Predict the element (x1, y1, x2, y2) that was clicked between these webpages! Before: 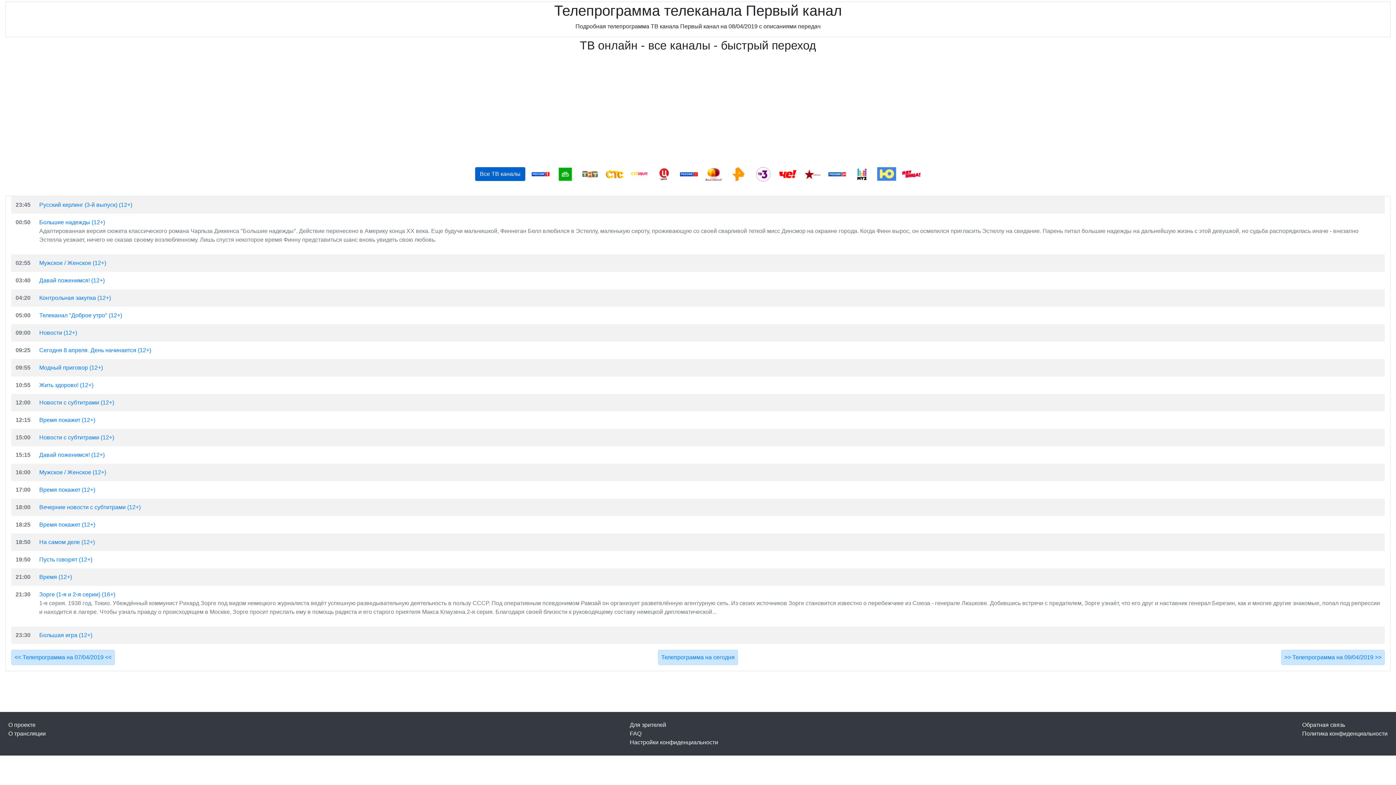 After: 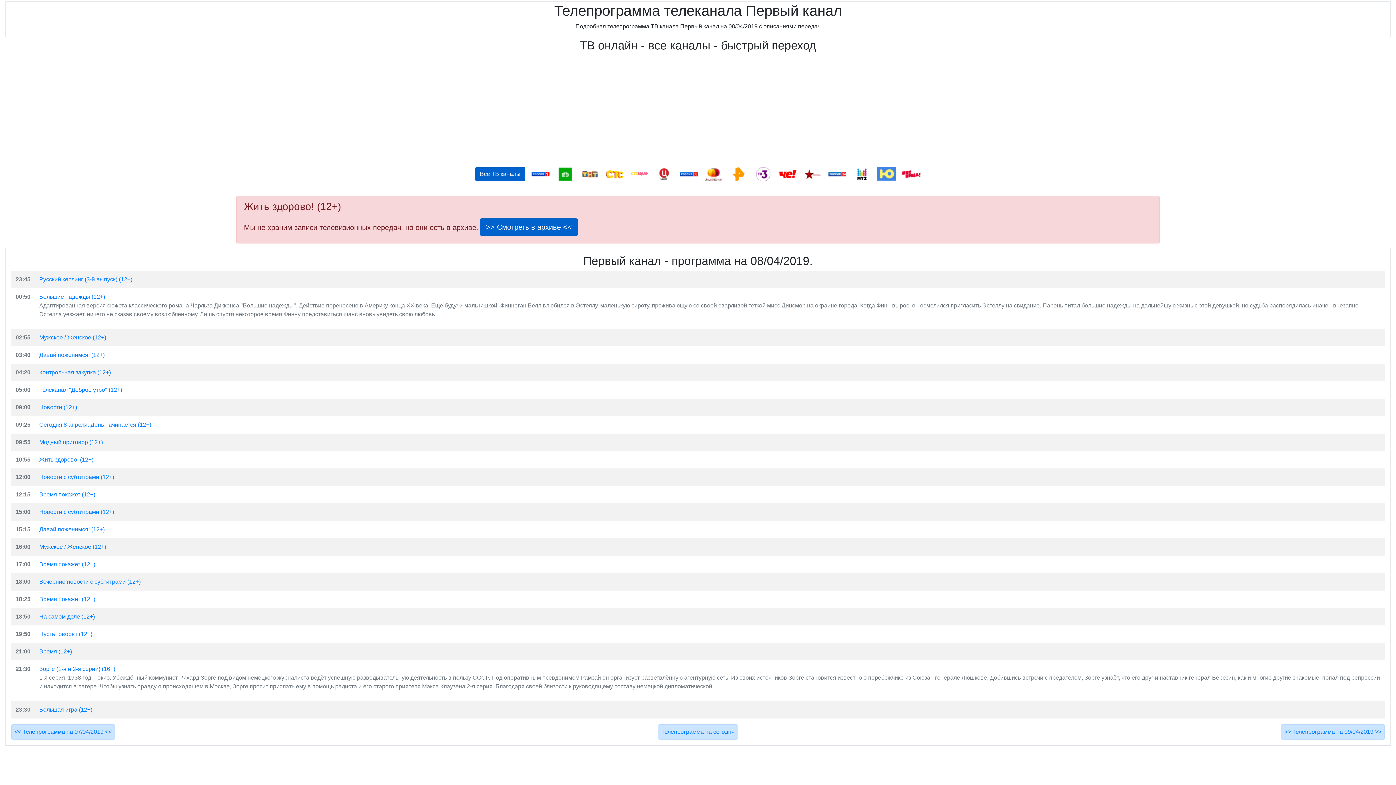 Action: bbox: (39, 382, 93, 388) label: Жить здорово! (12+)